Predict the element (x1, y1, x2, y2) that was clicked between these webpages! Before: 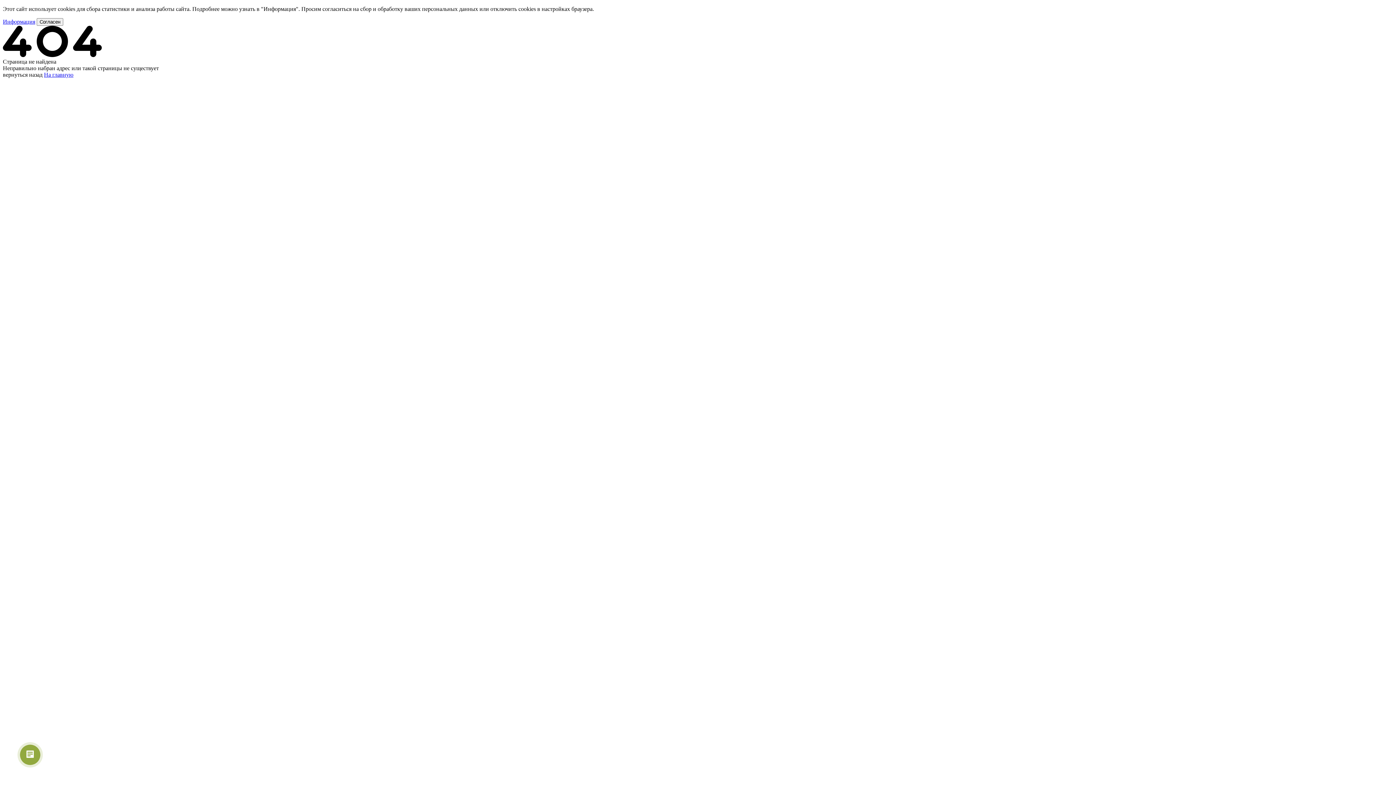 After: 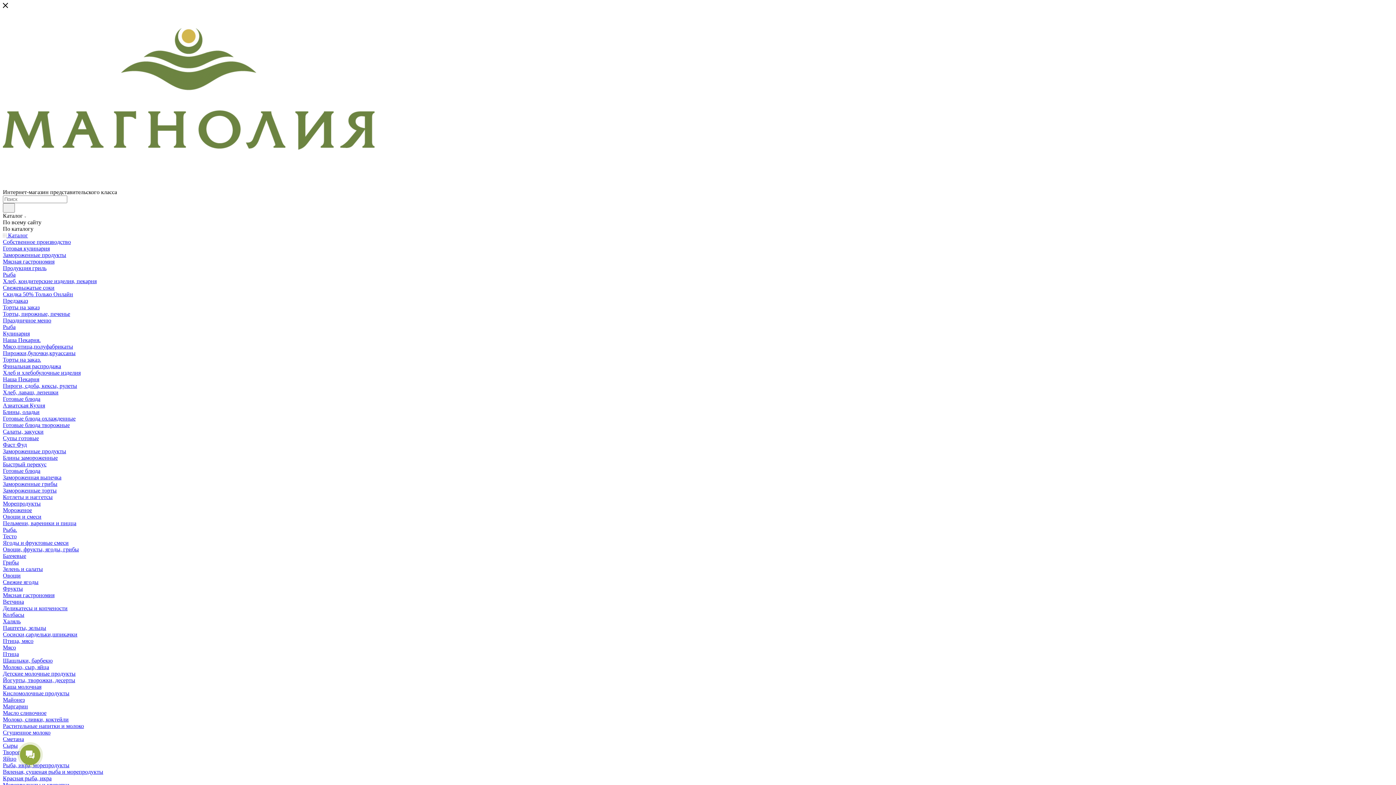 Action: label: На главную bbox: (44, 71, 73, 77)